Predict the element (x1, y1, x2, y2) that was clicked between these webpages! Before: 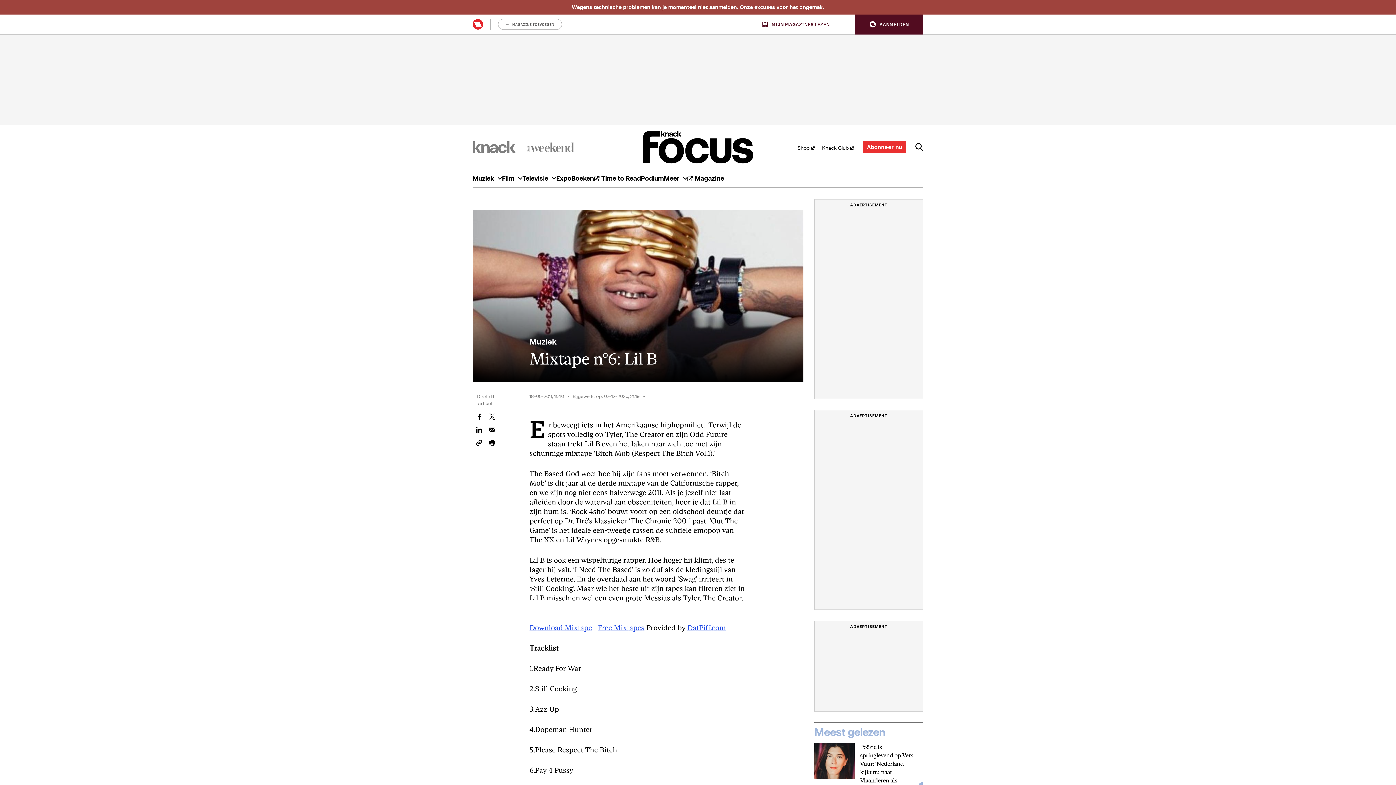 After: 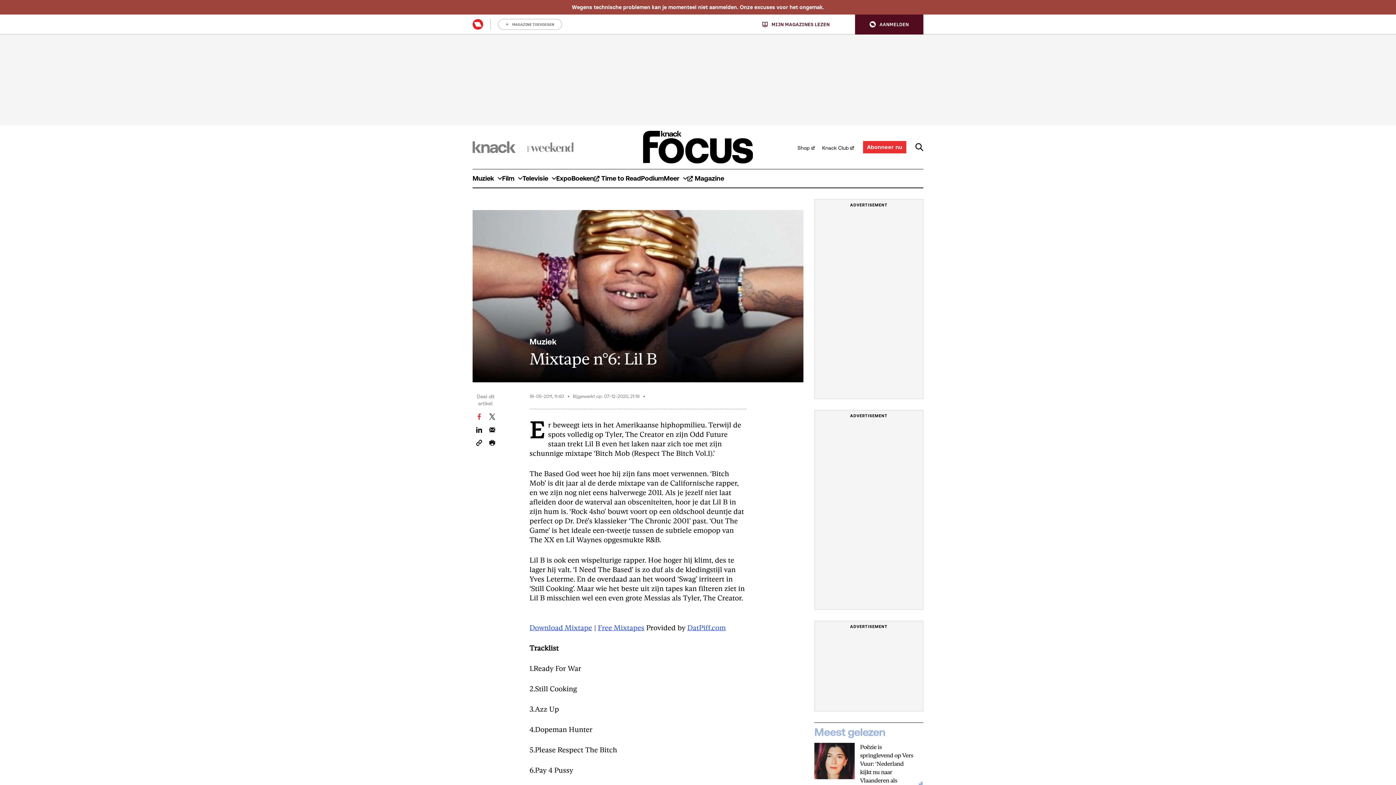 Action: label: Deel dit artikel op Facebook bbox: (476, 413, 482, 420)